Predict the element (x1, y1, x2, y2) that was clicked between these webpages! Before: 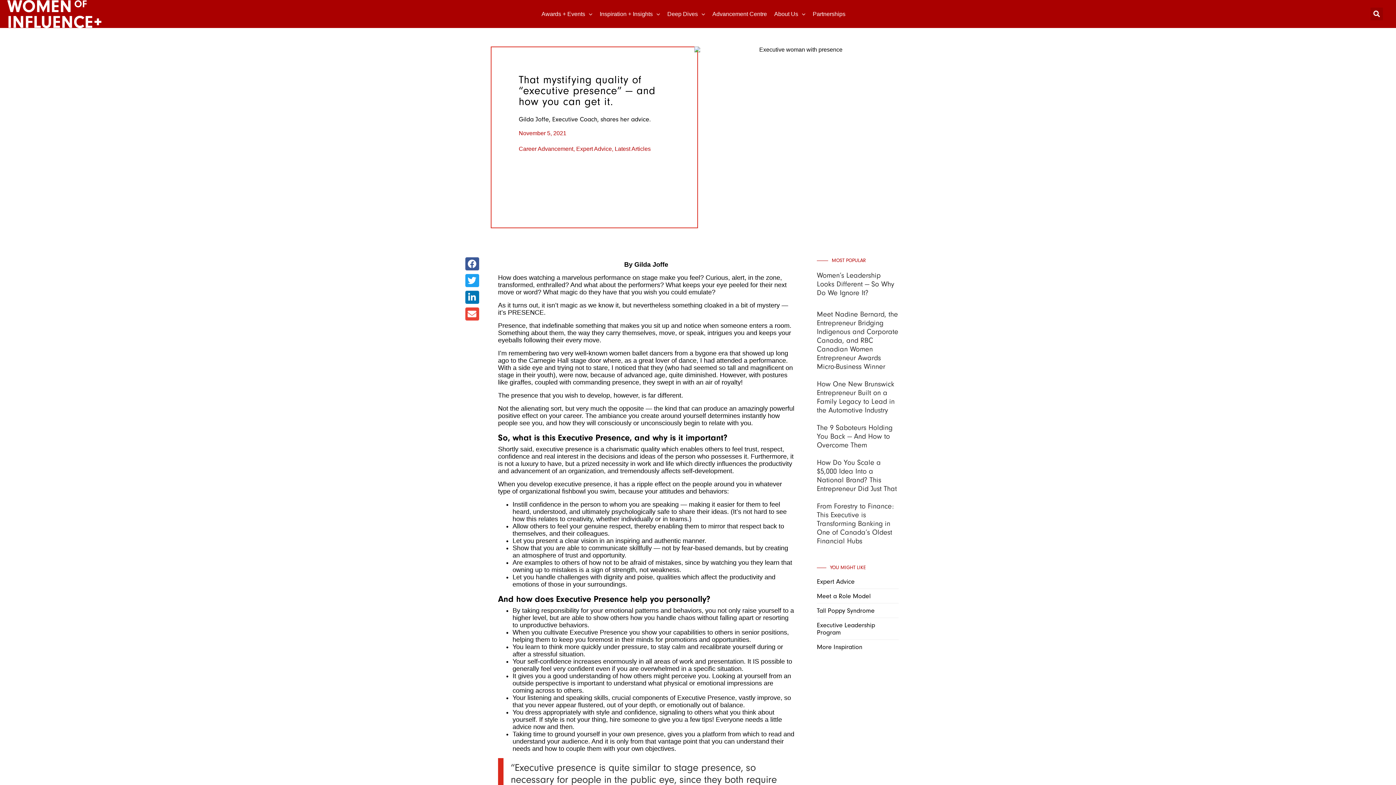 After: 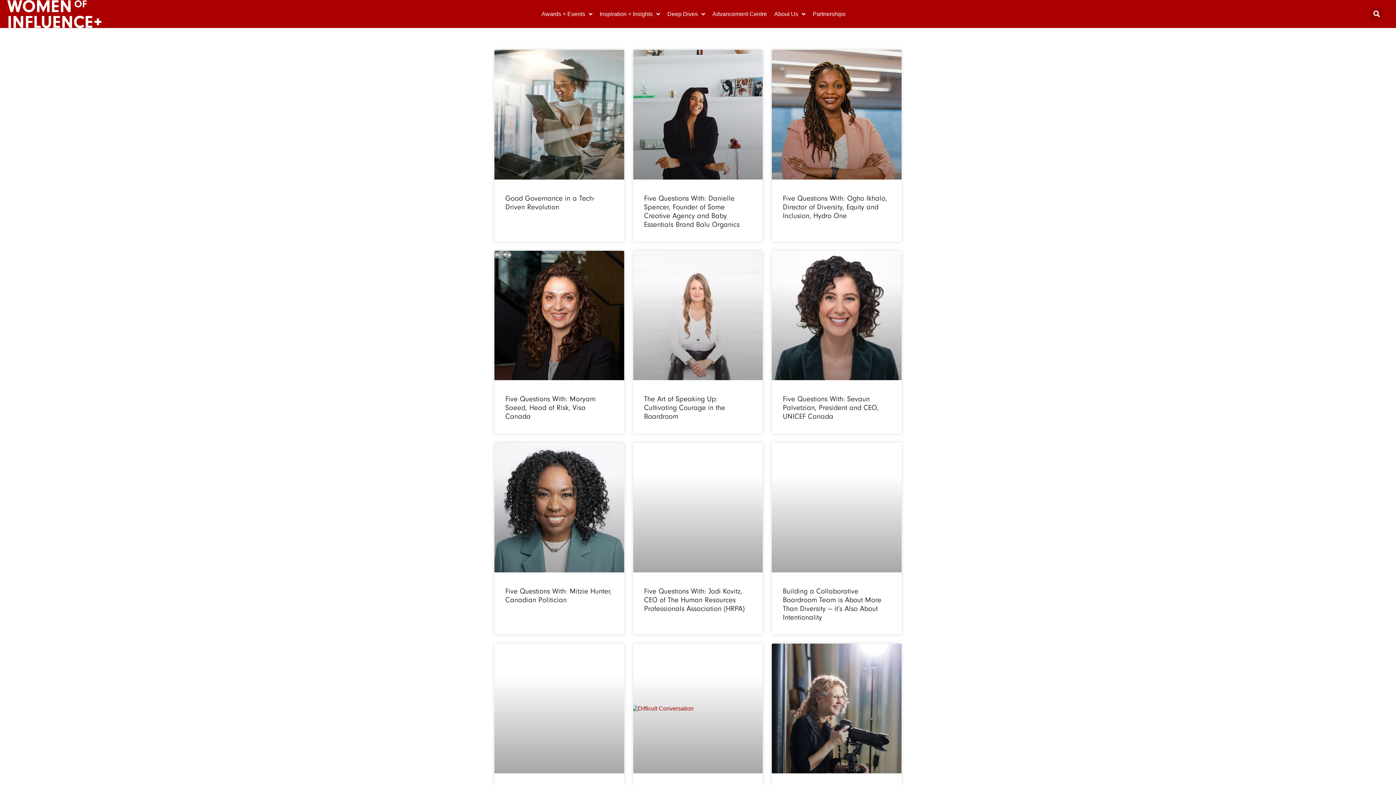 Action: bbox: (518, 145, 573, 152) label: Career Advancement